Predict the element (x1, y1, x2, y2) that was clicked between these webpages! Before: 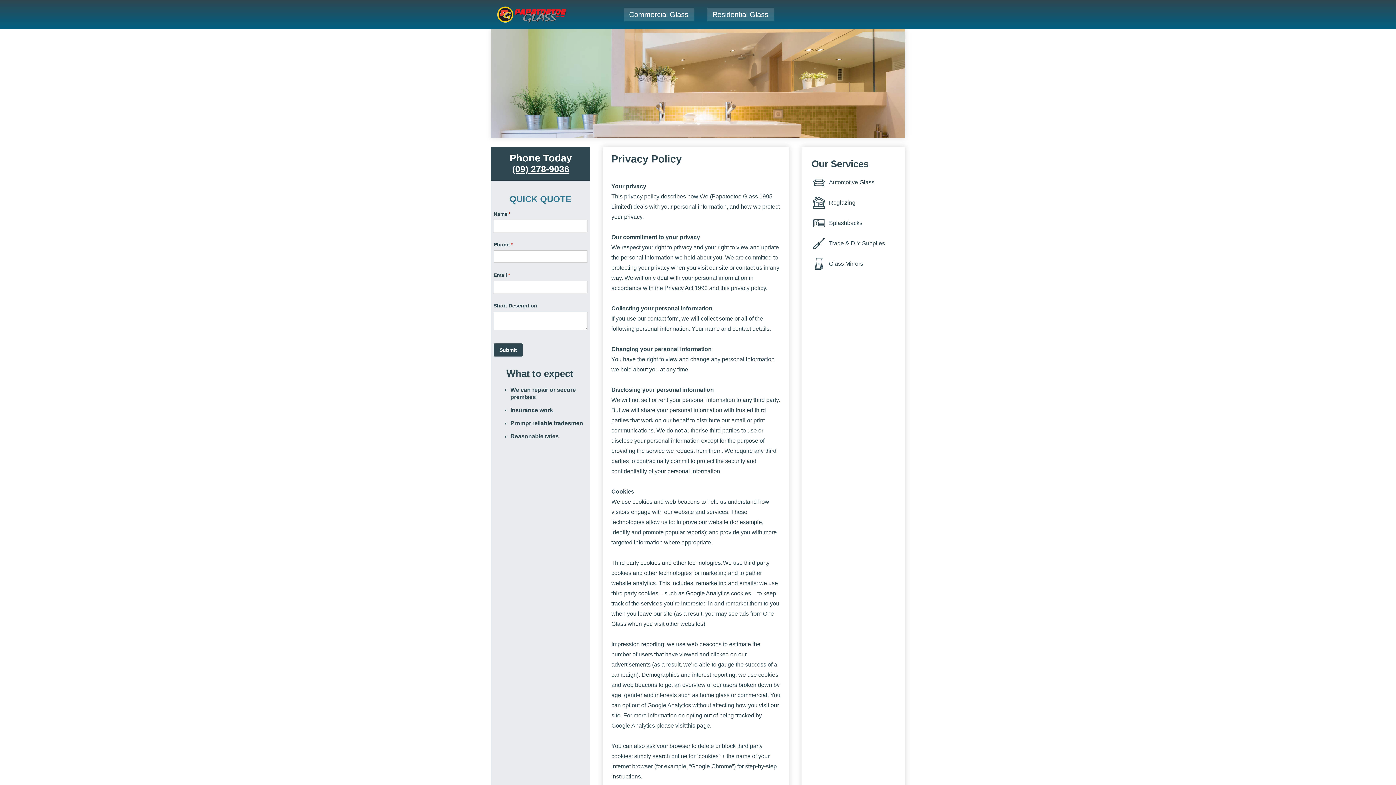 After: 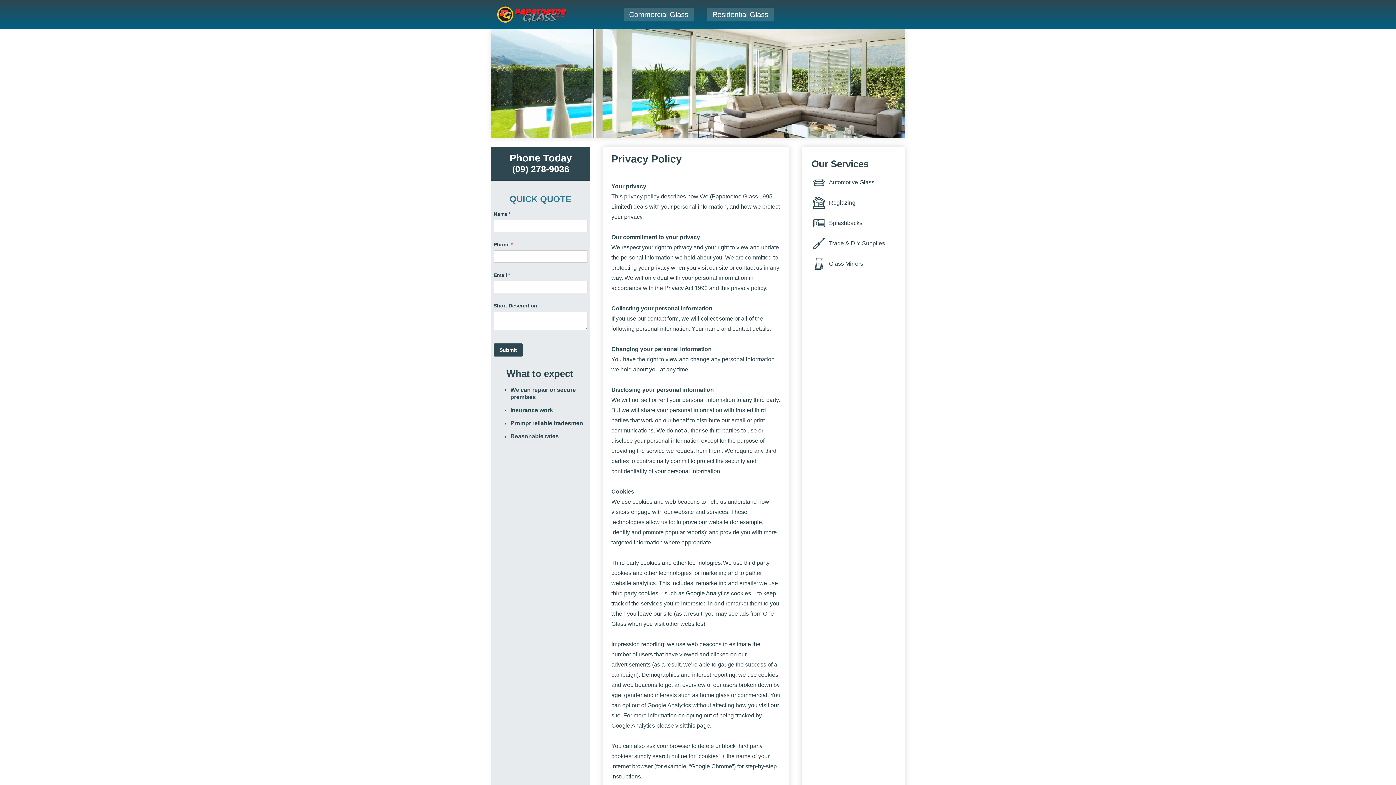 Action: label: (09) 278-9036 bbox: (512, 163, 569, 174)